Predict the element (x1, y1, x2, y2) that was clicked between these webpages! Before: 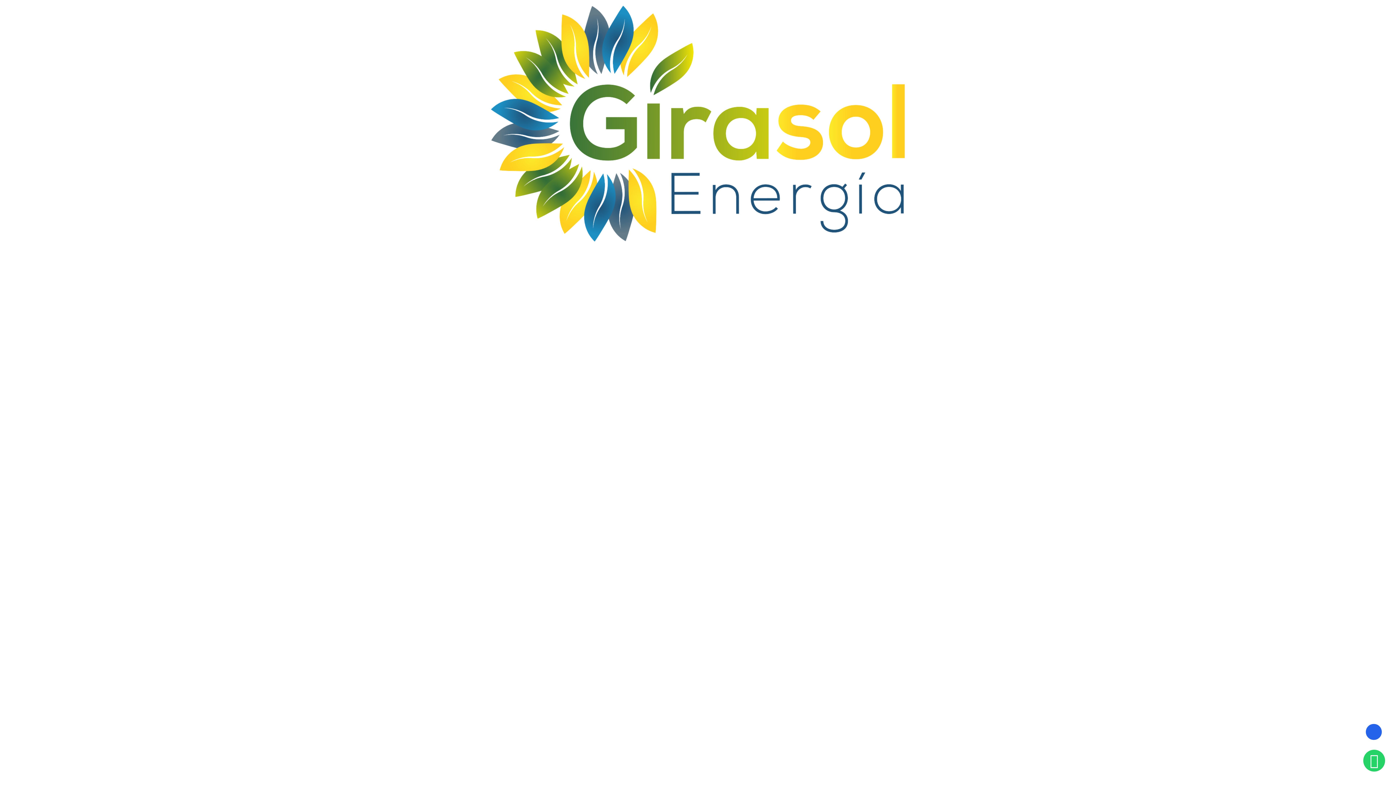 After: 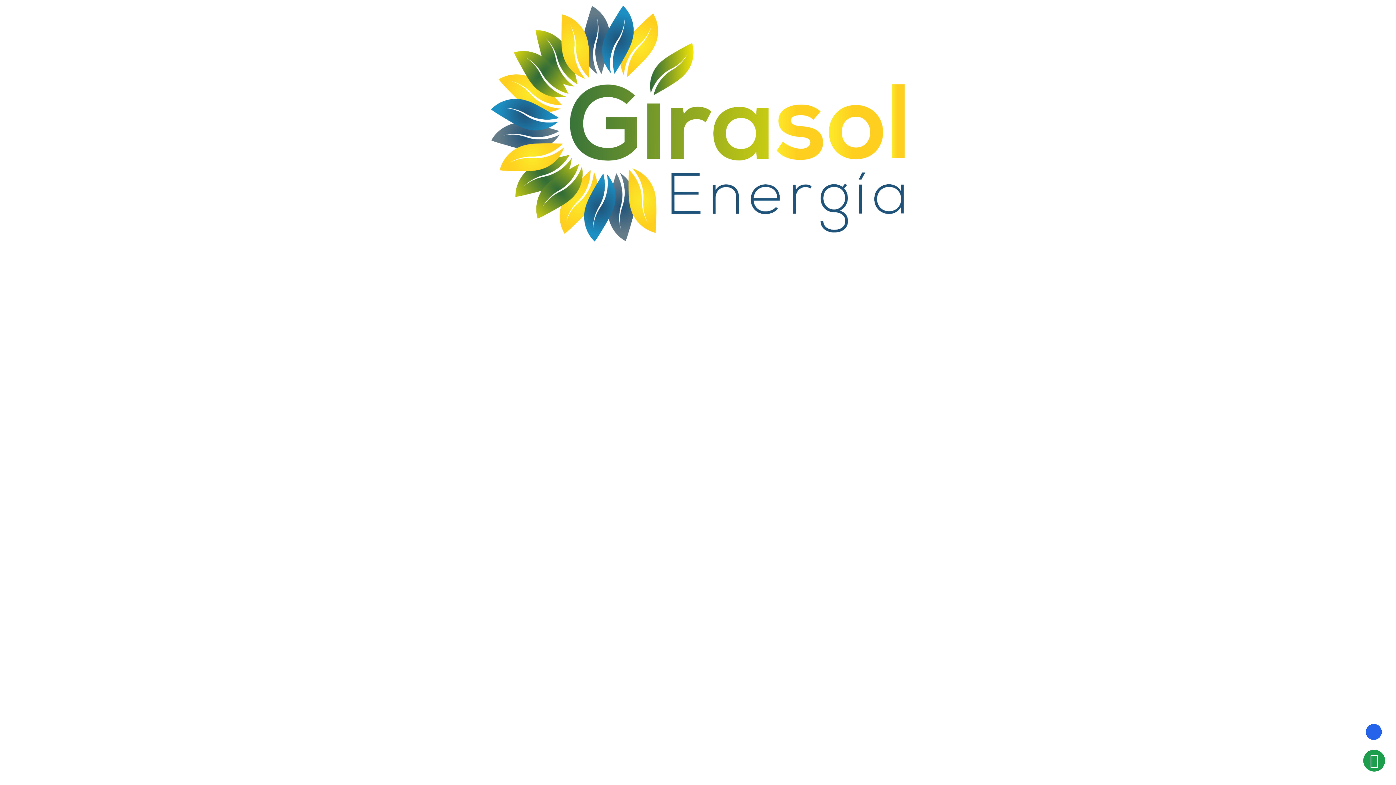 Action: bbox: (1363, 750, 1385, 772)